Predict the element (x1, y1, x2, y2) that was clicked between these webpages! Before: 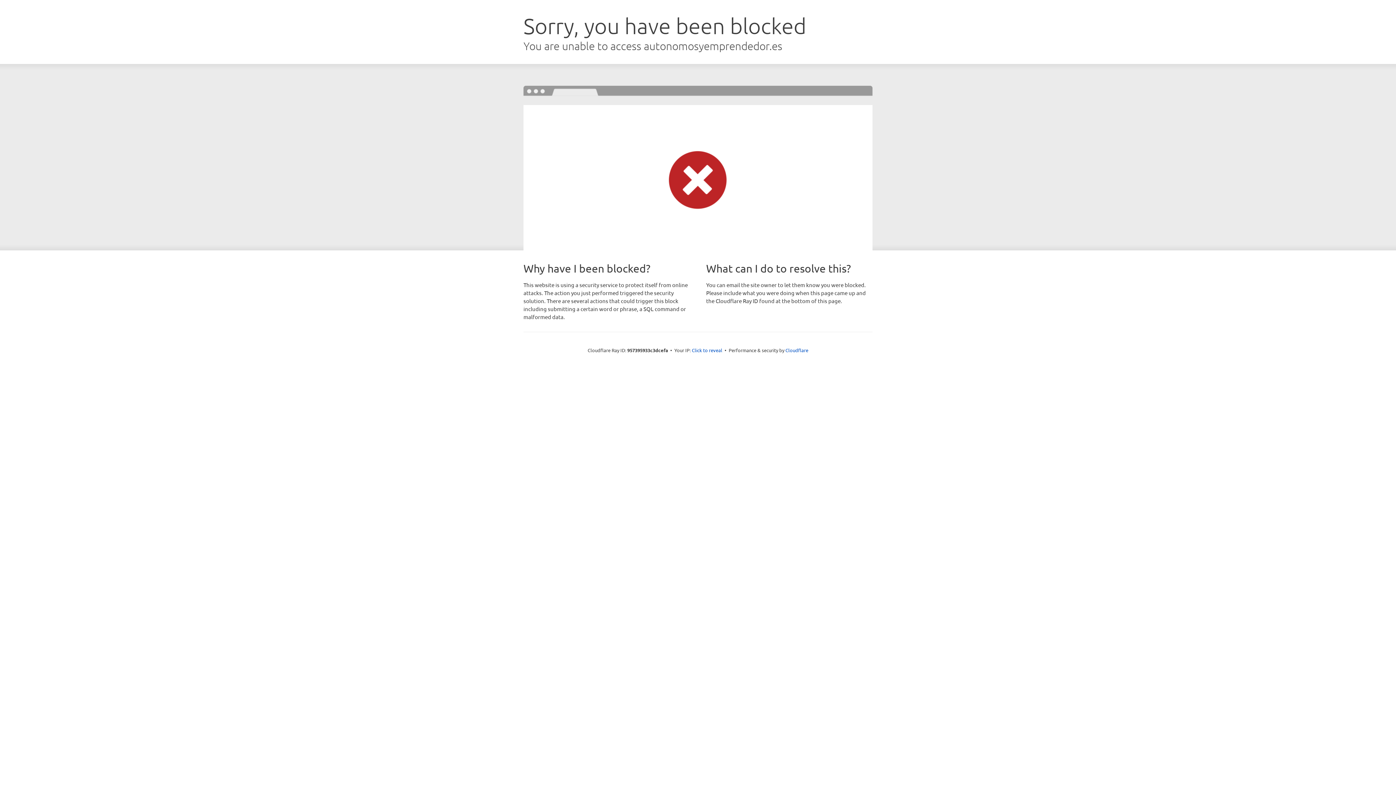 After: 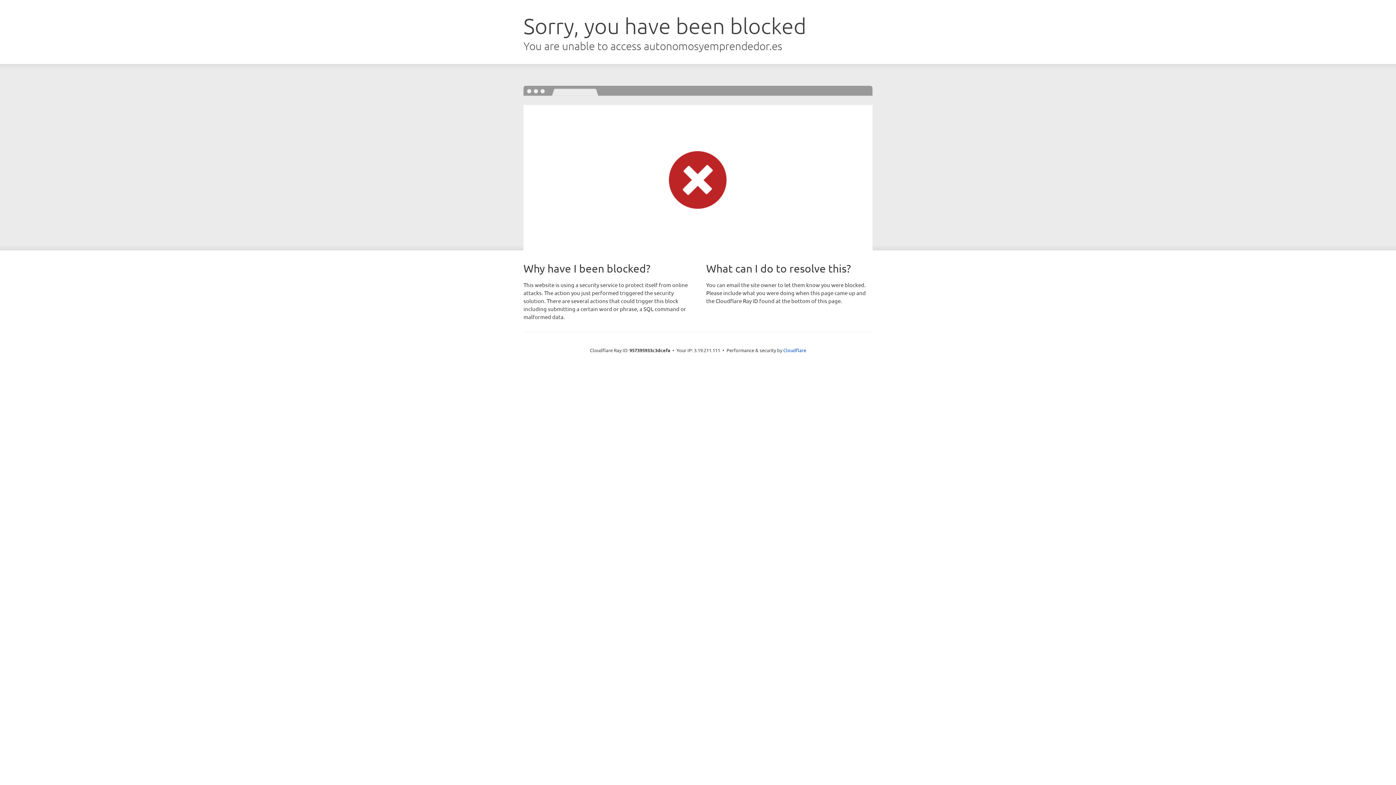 Action: bbox: (692, 346, 722, 353) label: Click to reveal